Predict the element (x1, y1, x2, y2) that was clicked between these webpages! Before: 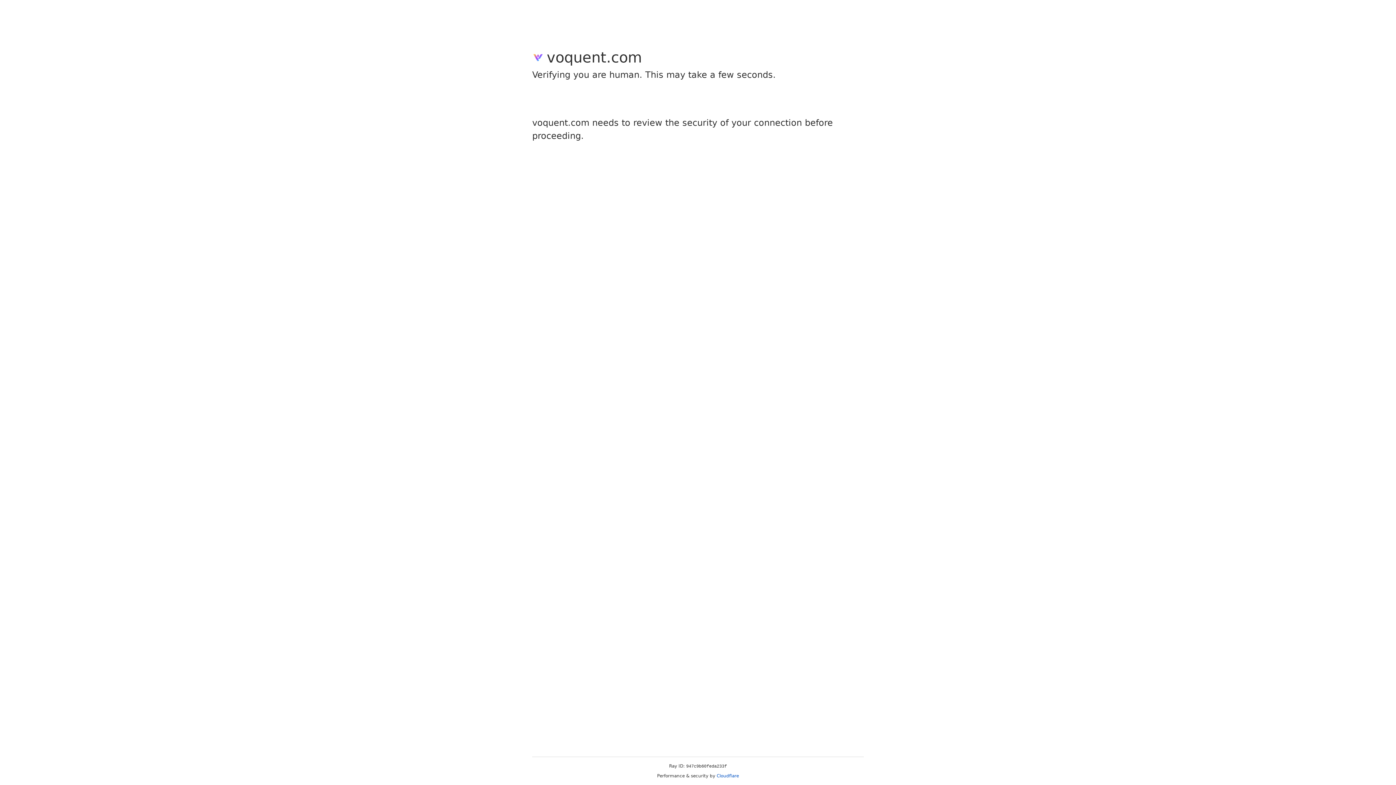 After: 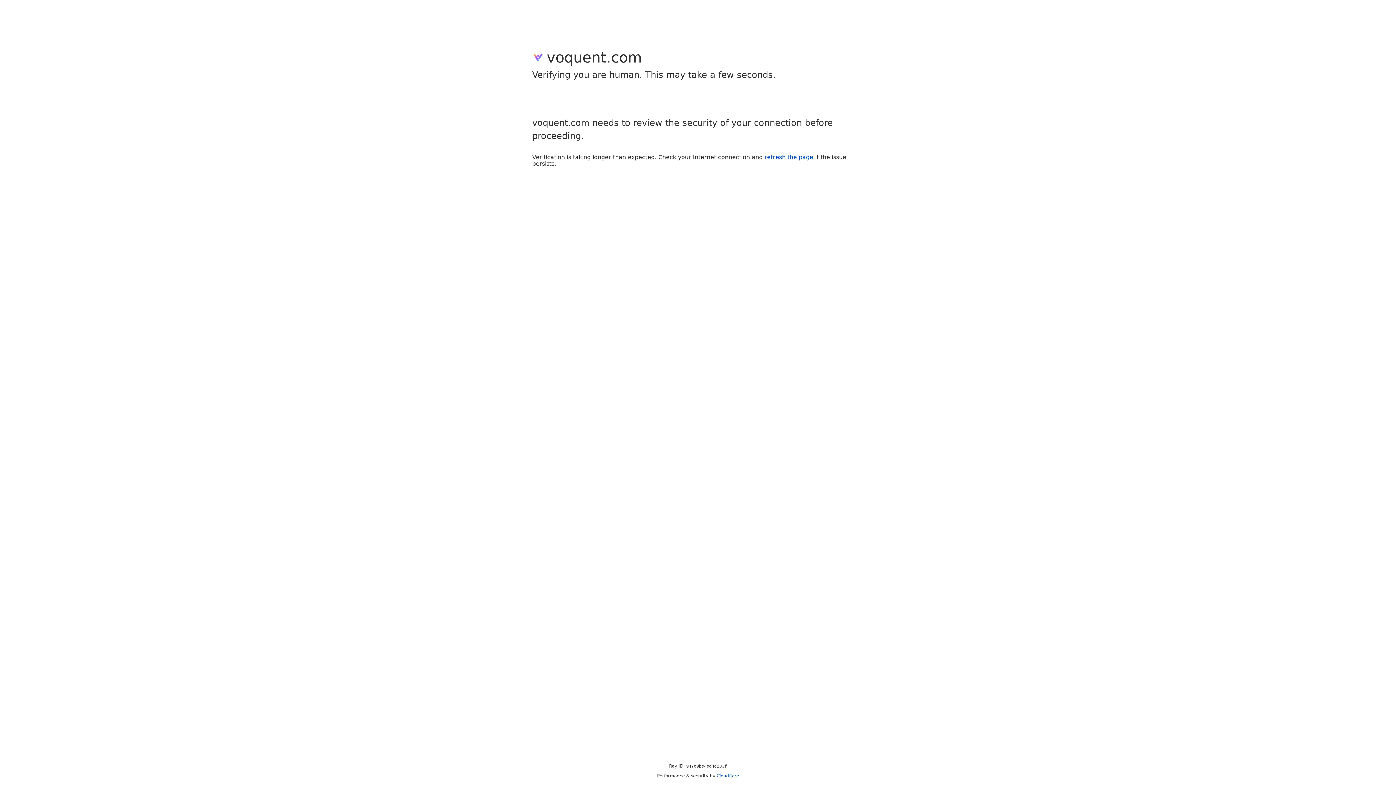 Action: label: Cloudflare bbox: (716, 773, 739, 778)